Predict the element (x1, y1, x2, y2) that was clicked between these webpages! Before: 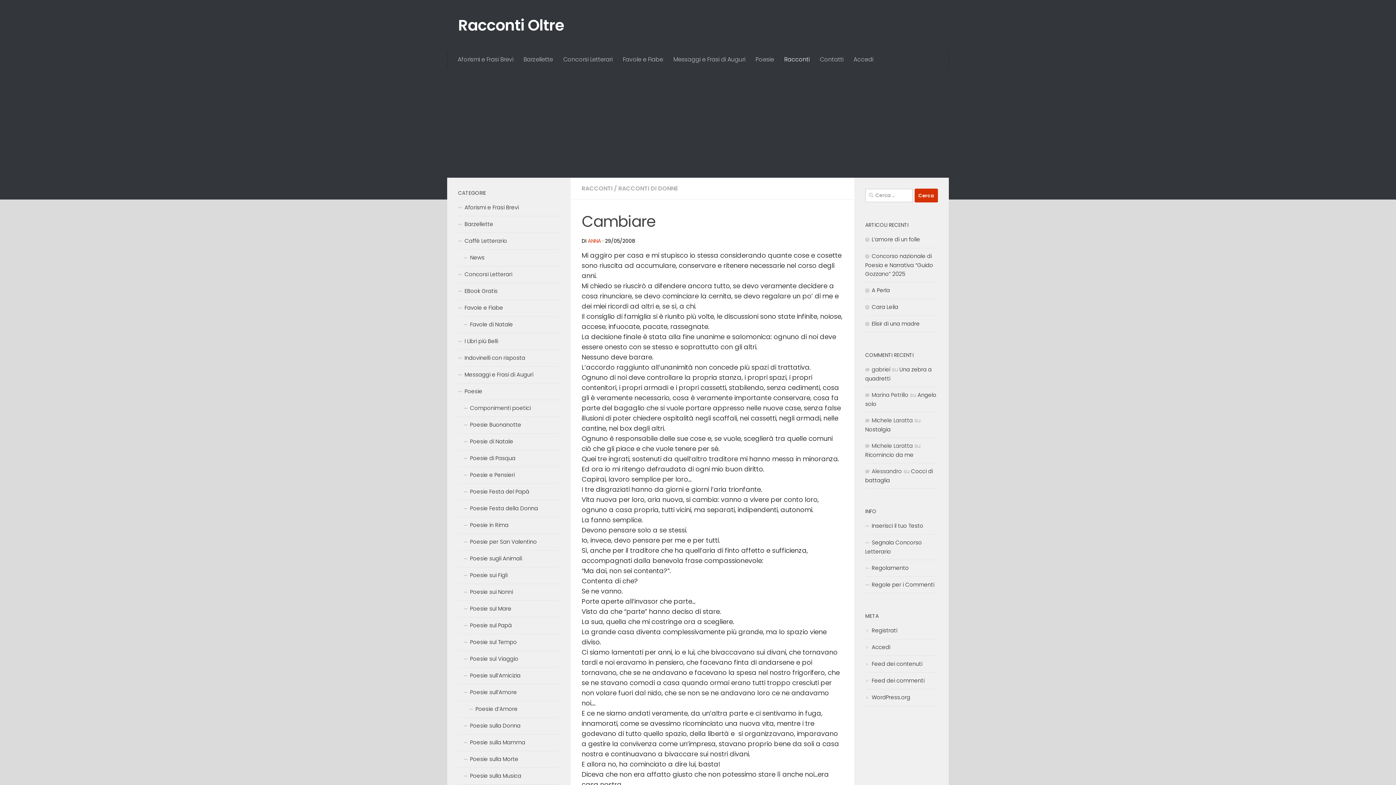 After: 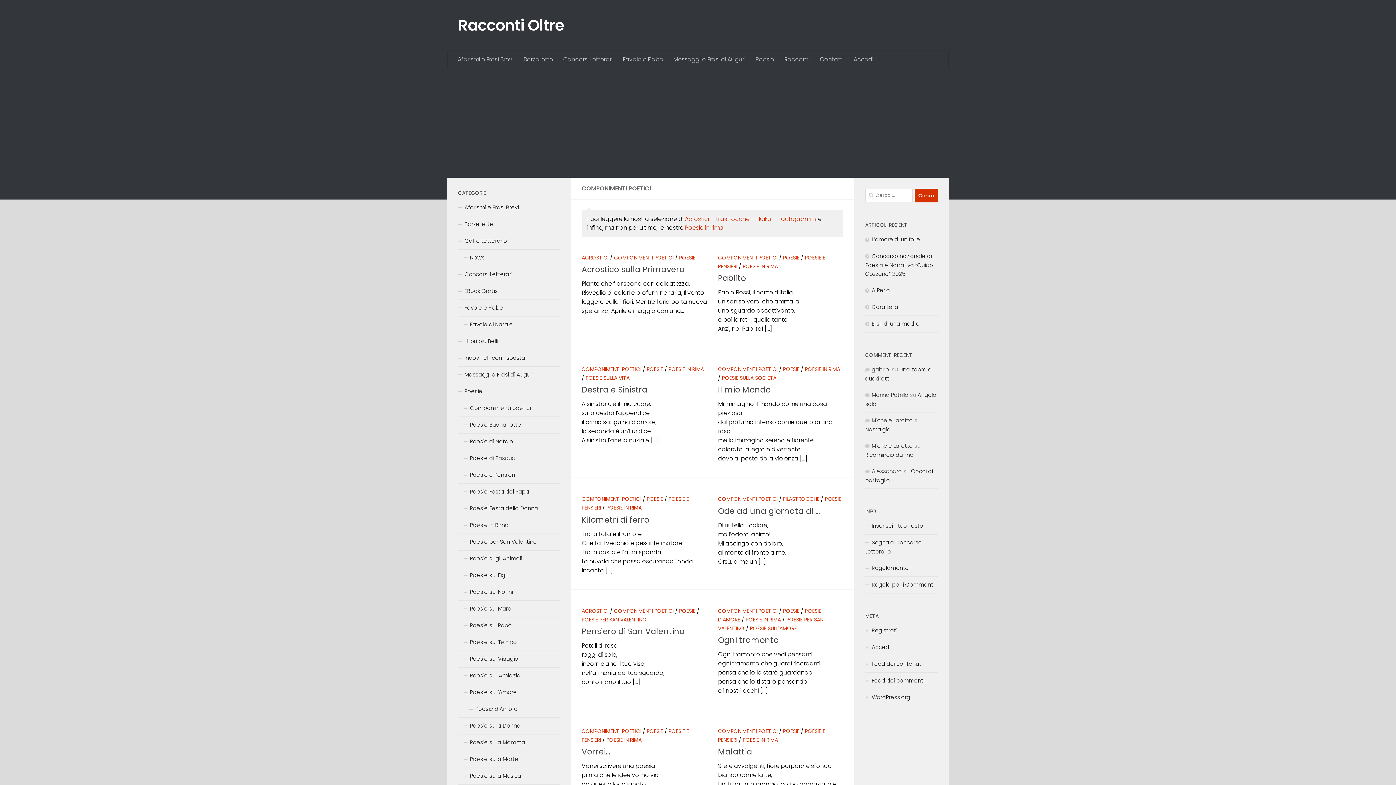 Action: label: Componimenti poetici bbox: (458, 400, 560, 417)